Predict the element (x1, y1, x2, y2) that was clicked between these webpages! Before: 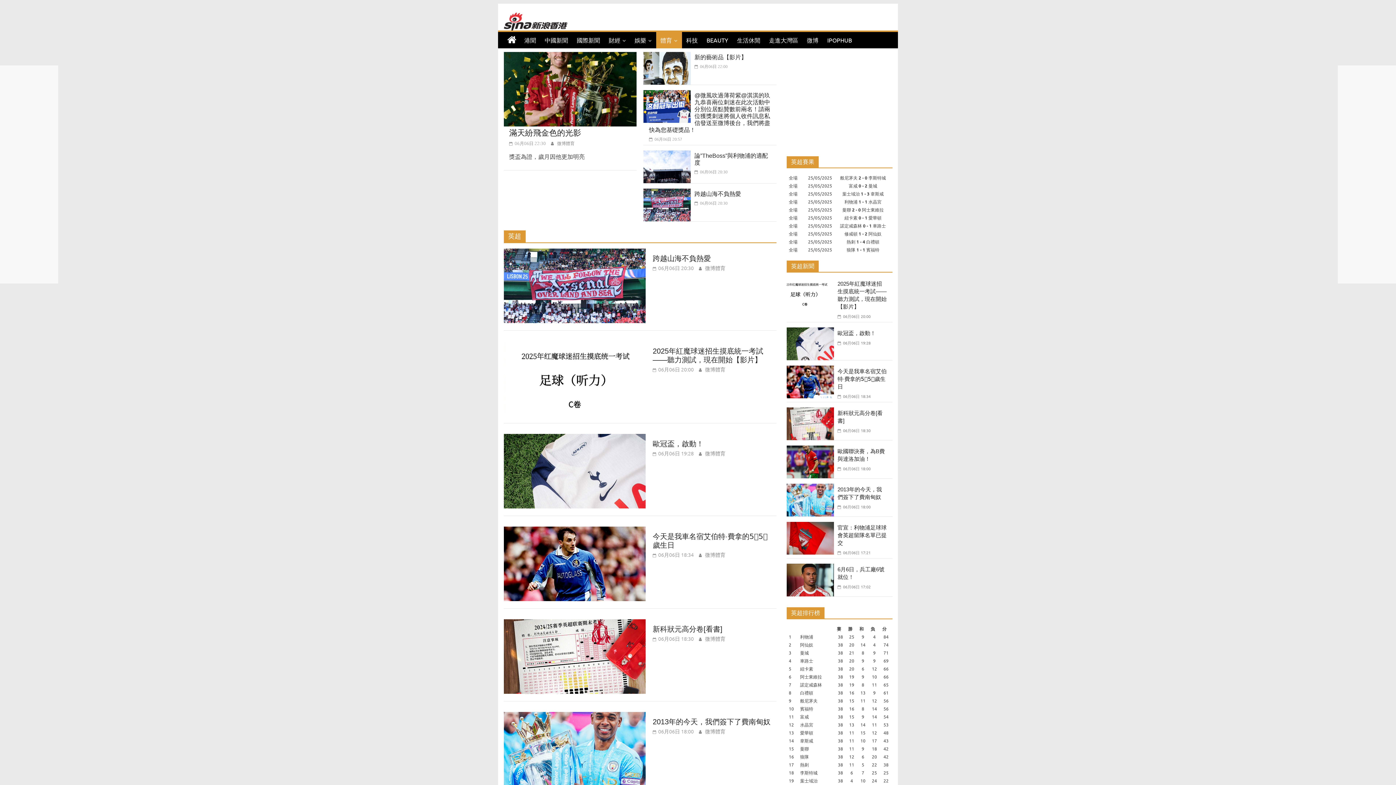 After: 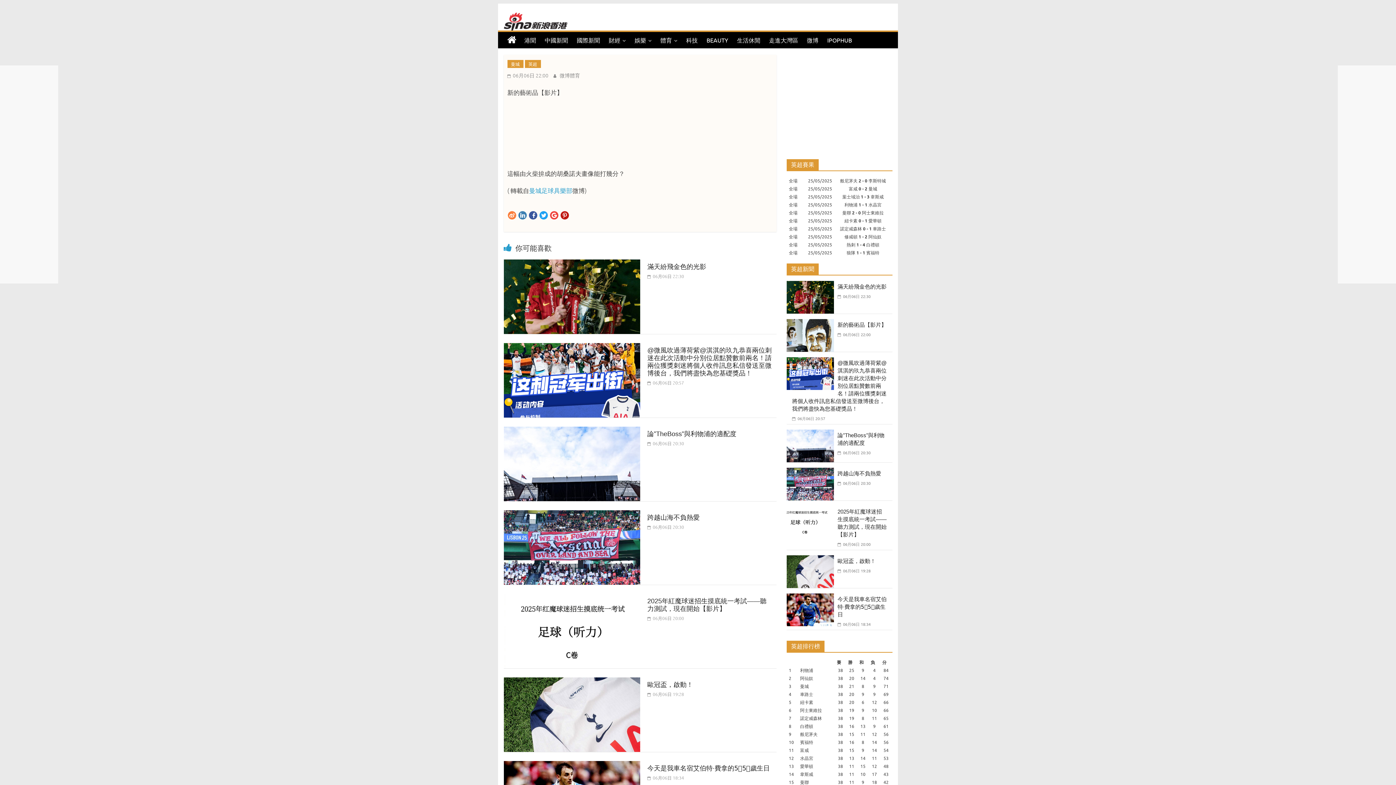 Action: label: 新的藝術品【影片】 bbox: (694, 54, 747, 60)